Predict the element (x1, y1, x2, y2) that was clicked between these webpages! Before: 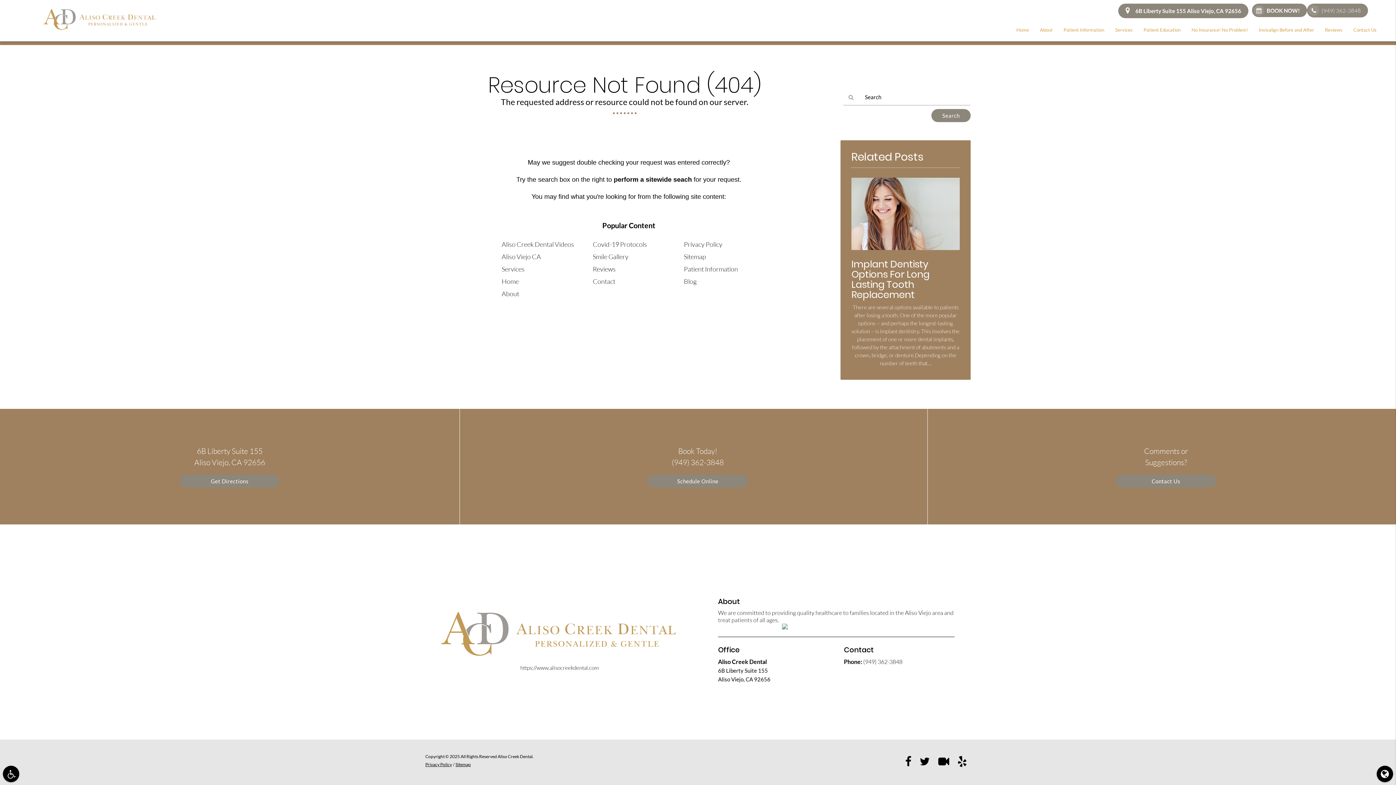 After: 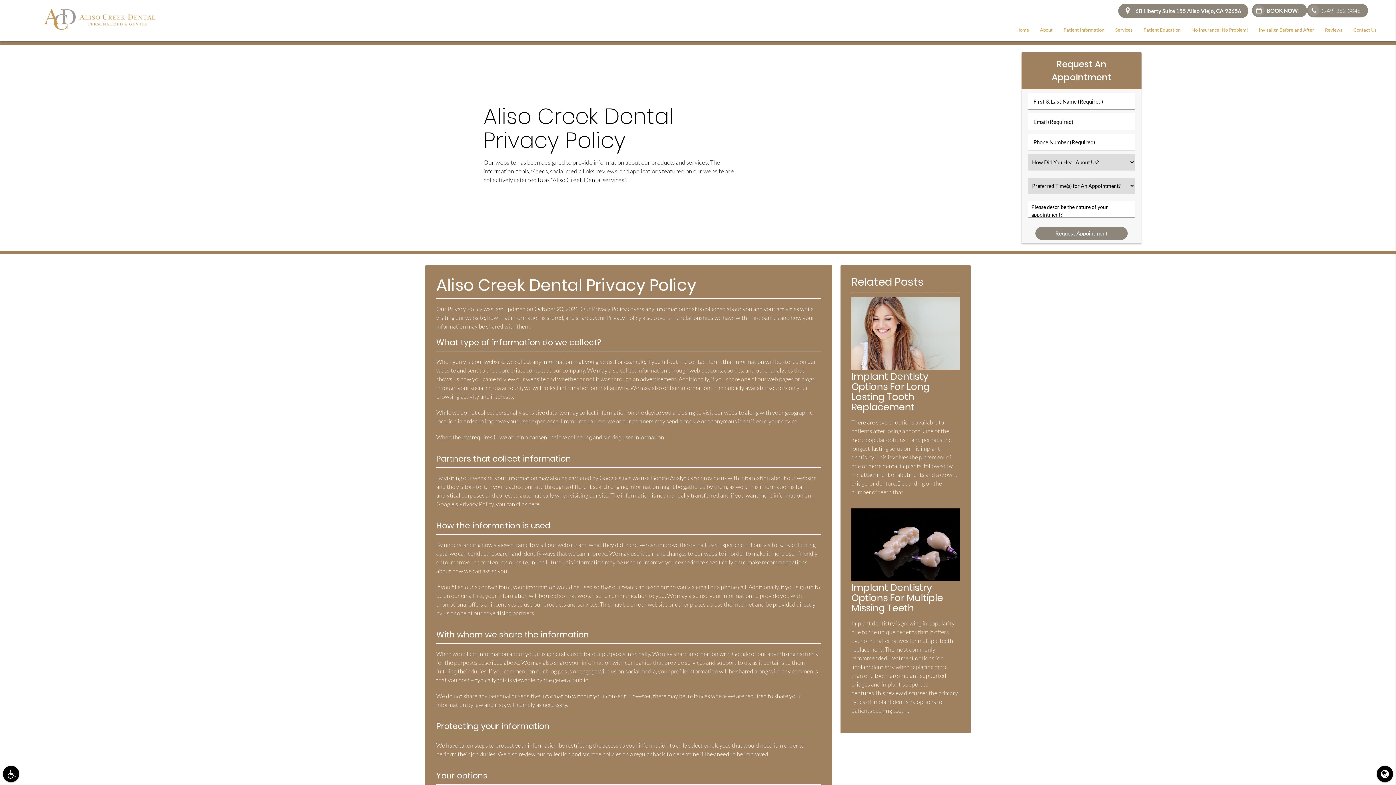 Action: label: Privacy Policy bbox: (684, 240, 722, 248)